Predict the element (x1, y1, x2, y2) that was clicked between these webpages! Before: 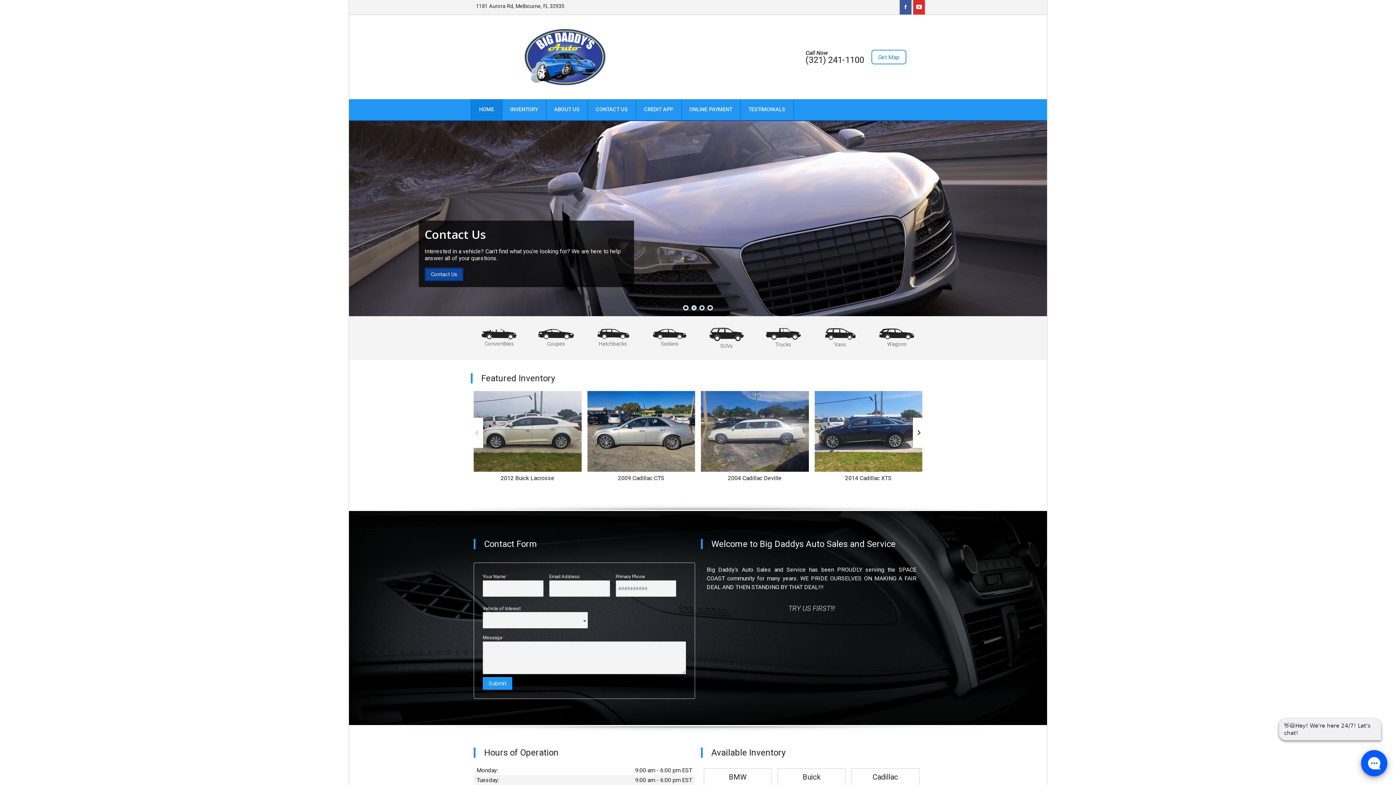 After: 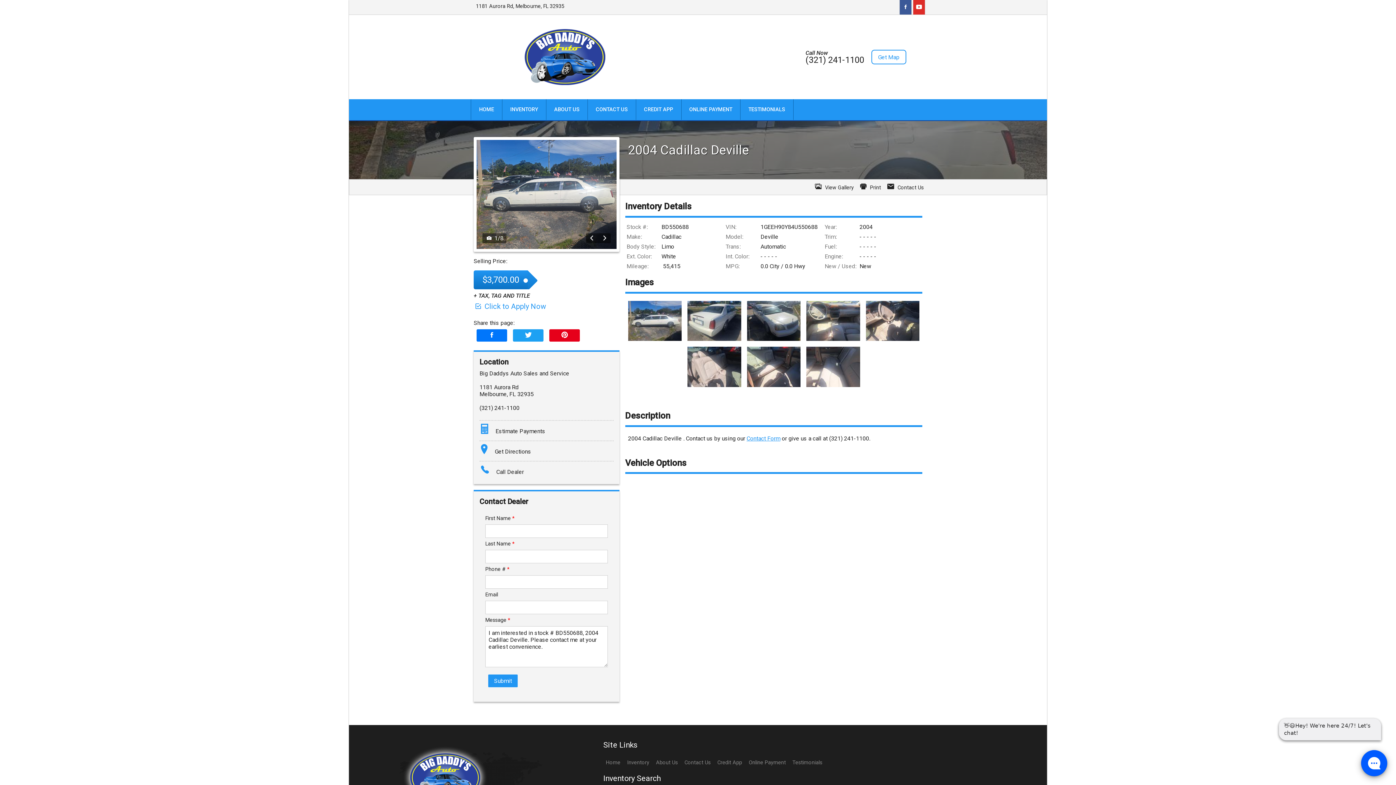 Action: bbox: (701, 391, 808, 471) label: VIEW DETAILS